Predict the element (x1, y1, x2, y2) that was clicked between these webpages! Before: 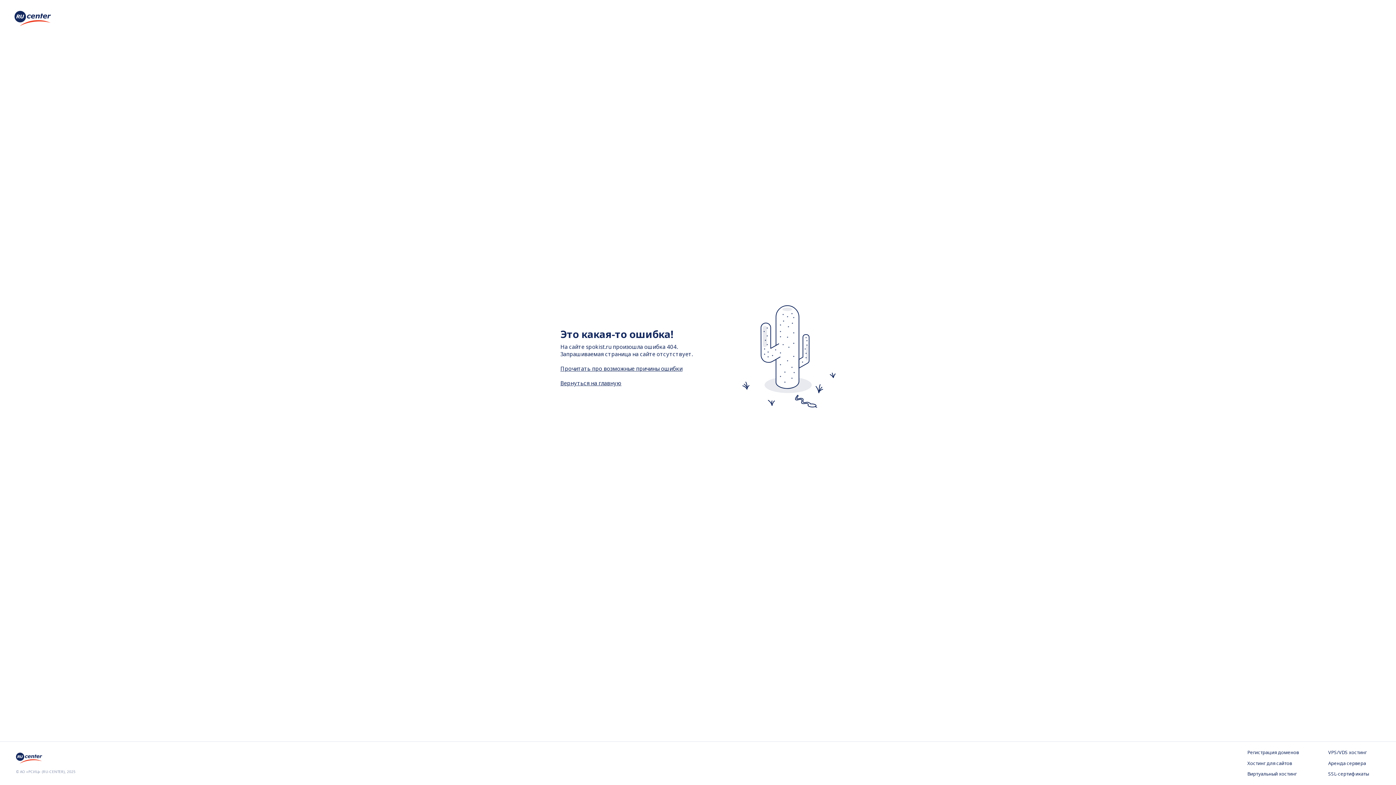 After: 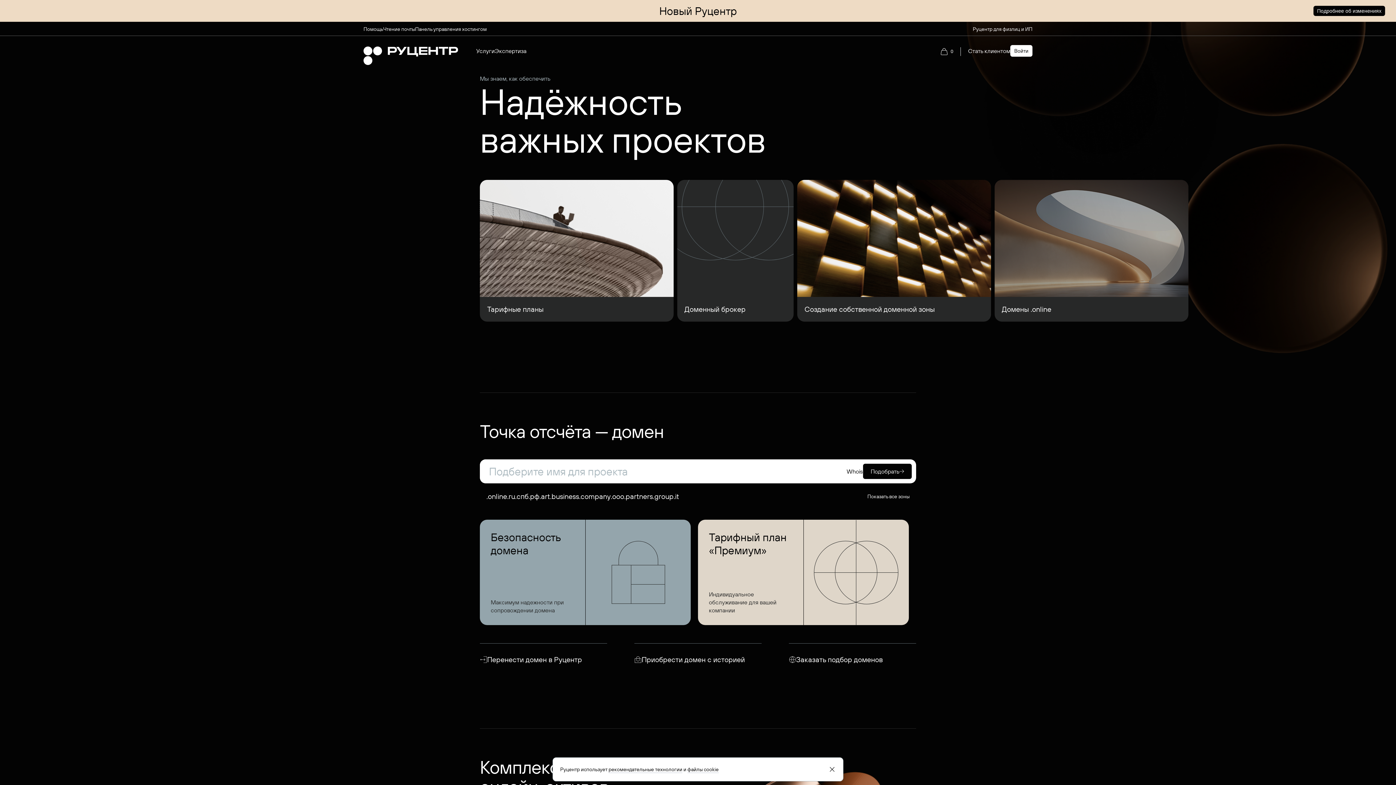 Action: bbox: (16, 757, 44, 765)